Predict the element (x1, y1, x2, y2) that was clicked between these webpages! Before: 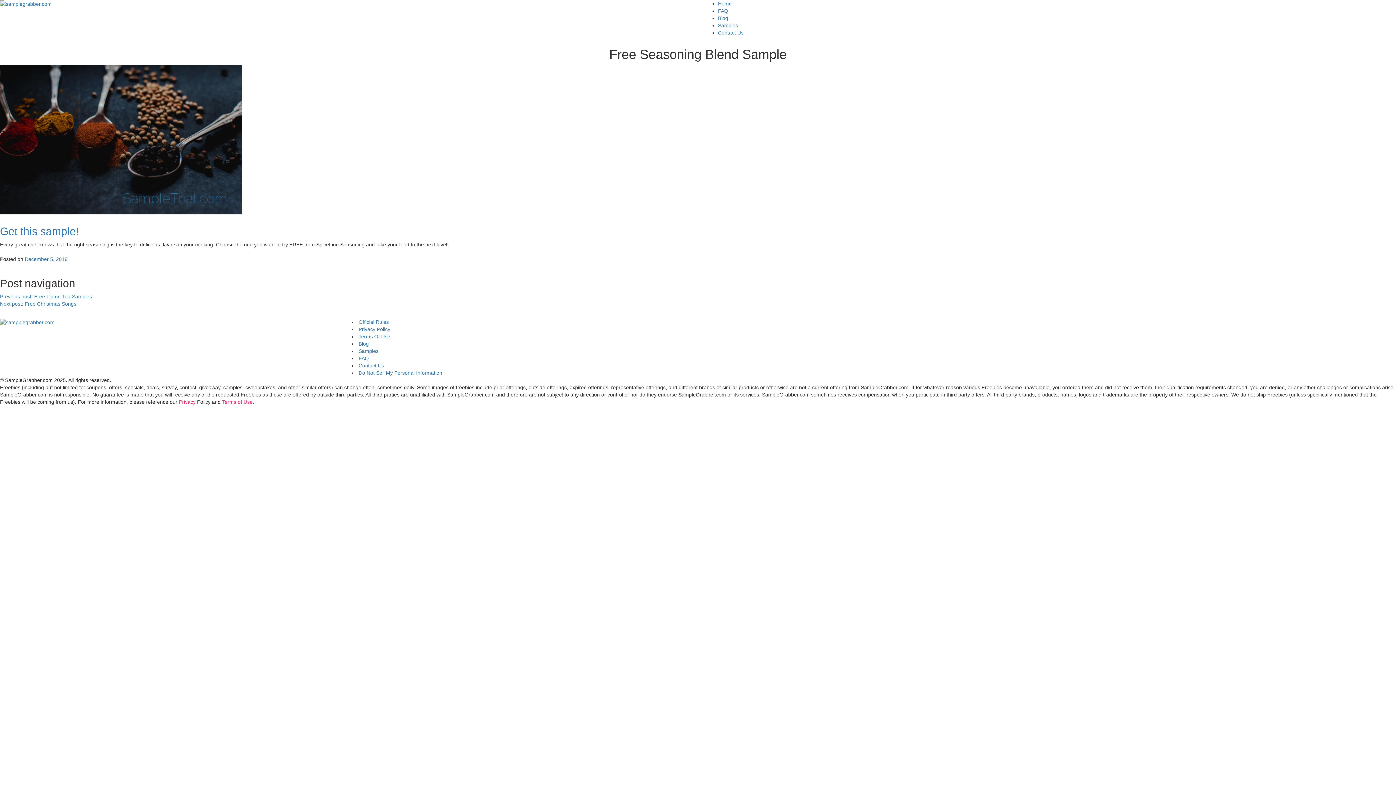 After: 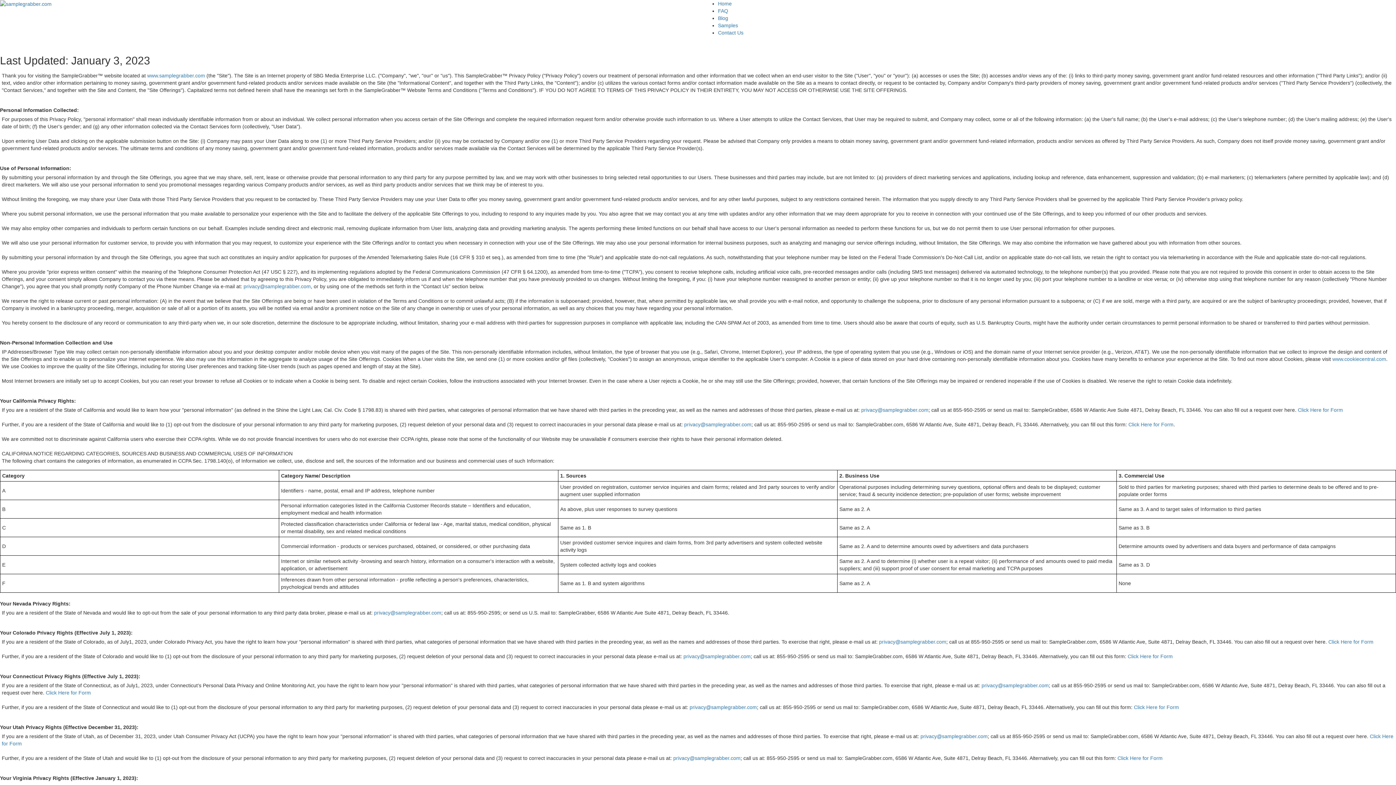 Action: label: Privacy Policy bbox: (358, 326, 390, 332)